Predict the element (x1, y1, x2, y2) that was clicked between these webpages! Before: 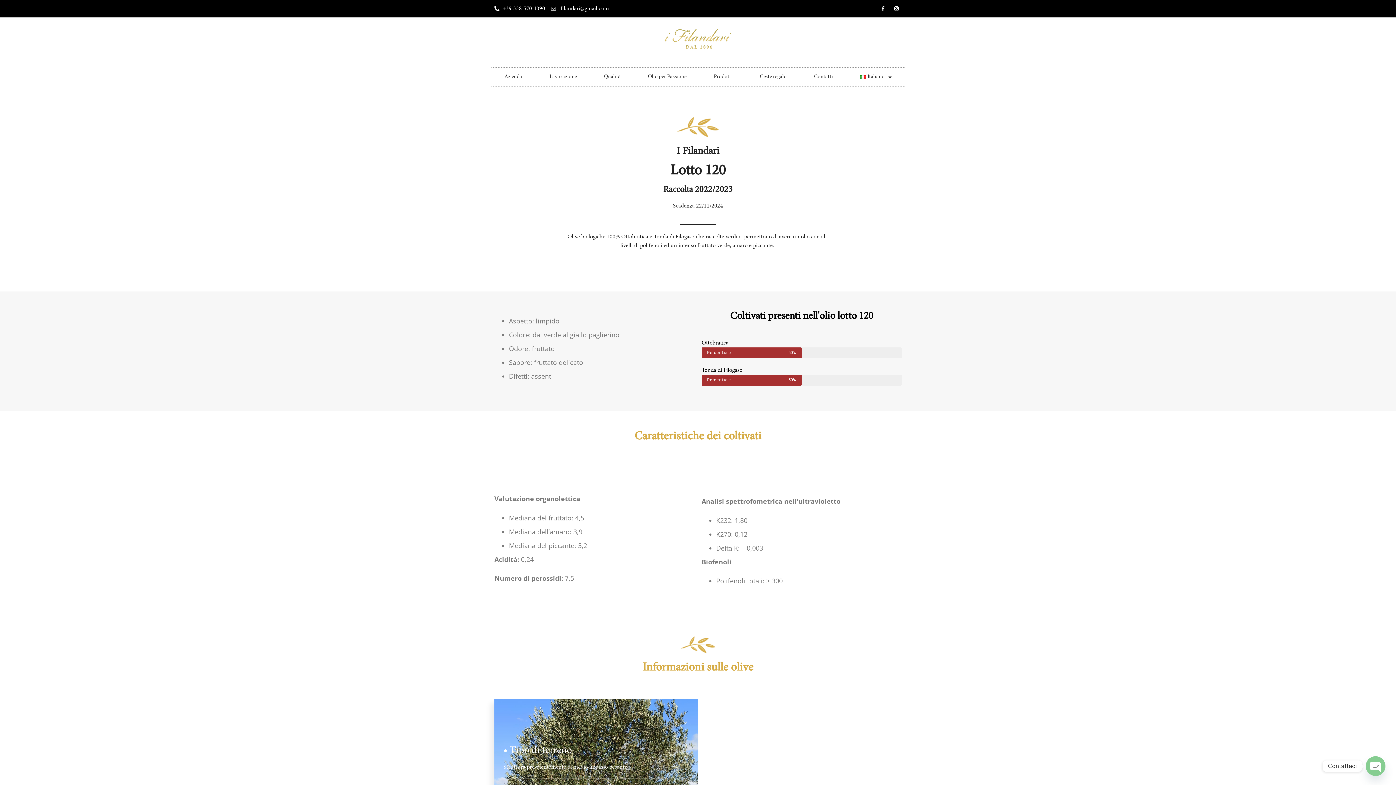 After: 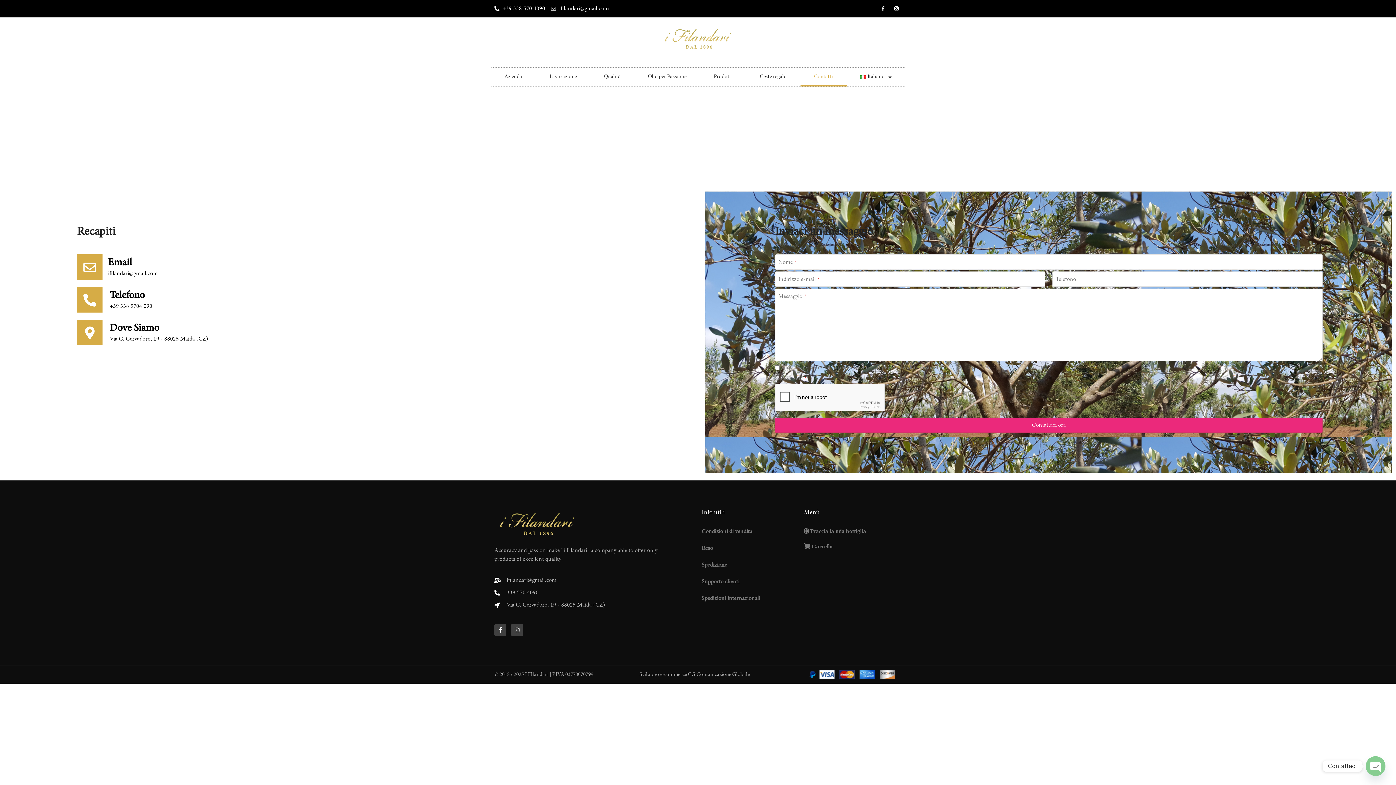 Action: label: Contatti bbox: (800, 67, 846, 86)